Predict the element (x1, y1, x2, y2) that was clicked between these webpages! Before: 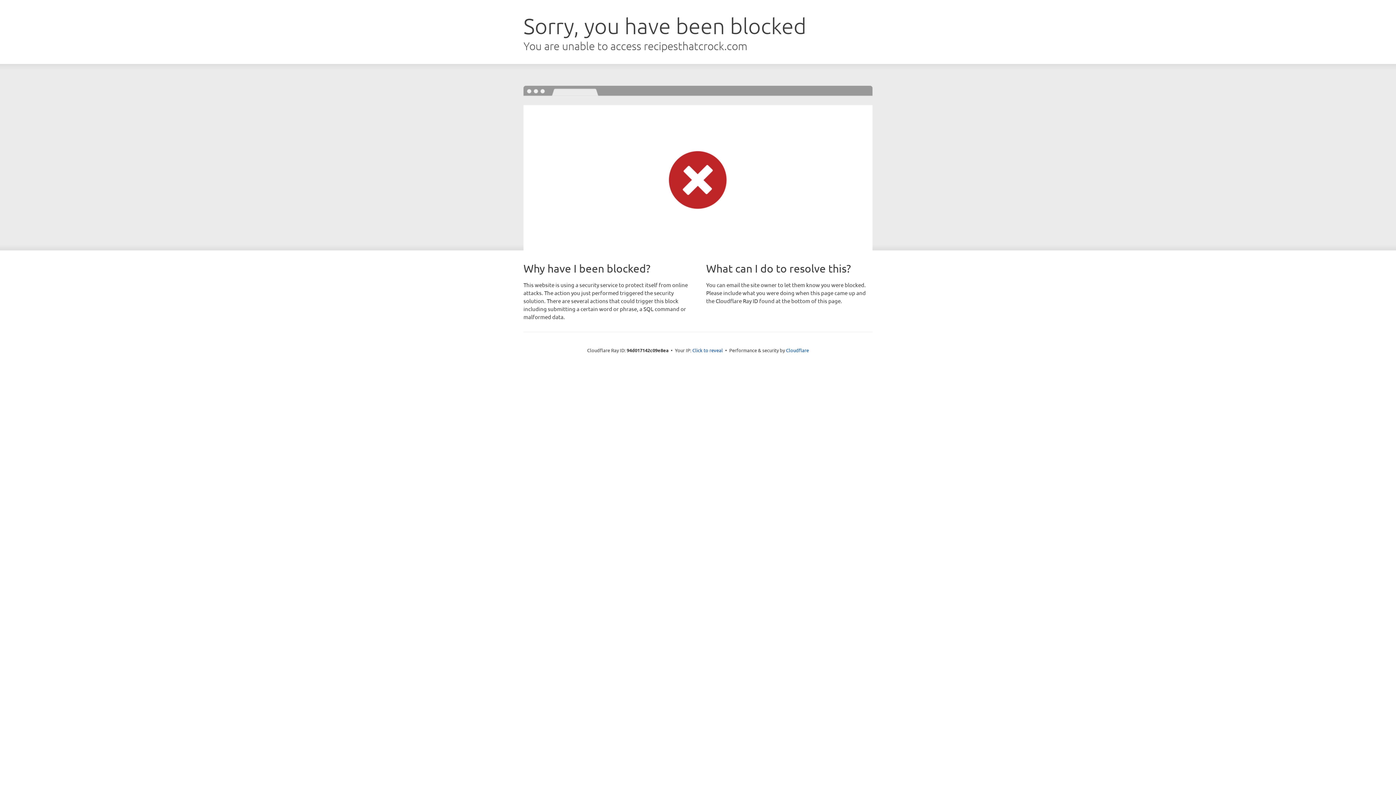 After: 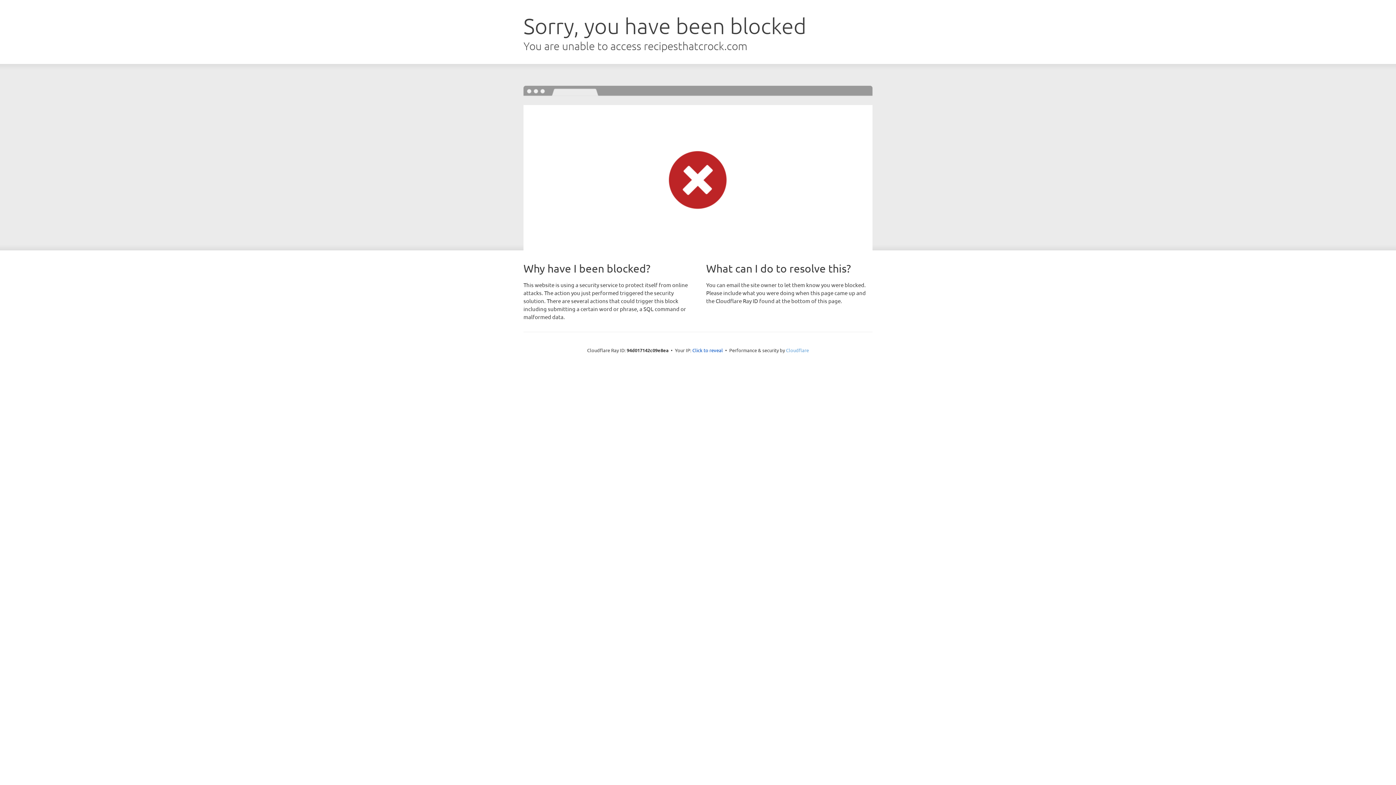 Action: label: Cloudflare bbox: (786, 347, 809, 353)